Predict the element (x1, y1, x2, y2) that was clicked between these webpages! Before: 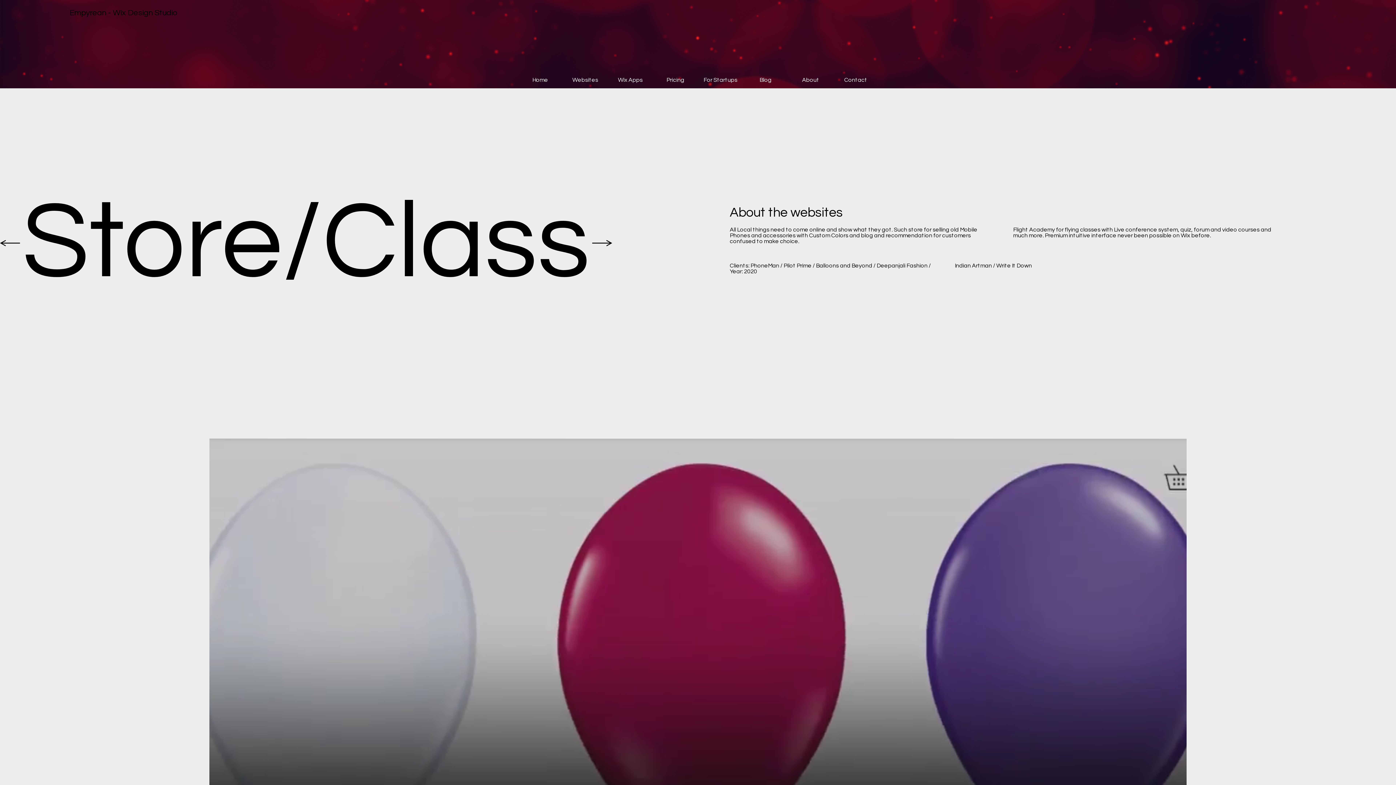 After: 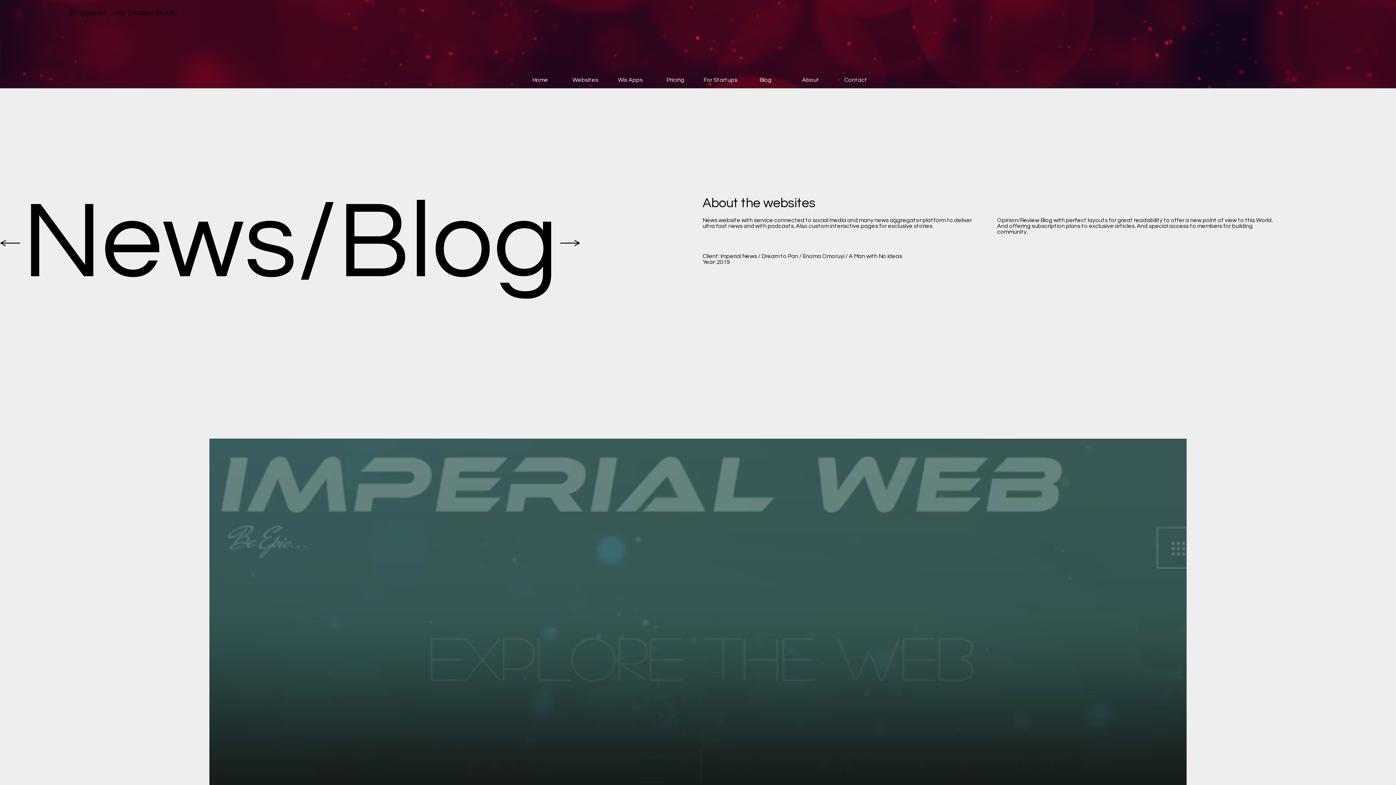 Action: bbox: (592, 239, 612, 246)